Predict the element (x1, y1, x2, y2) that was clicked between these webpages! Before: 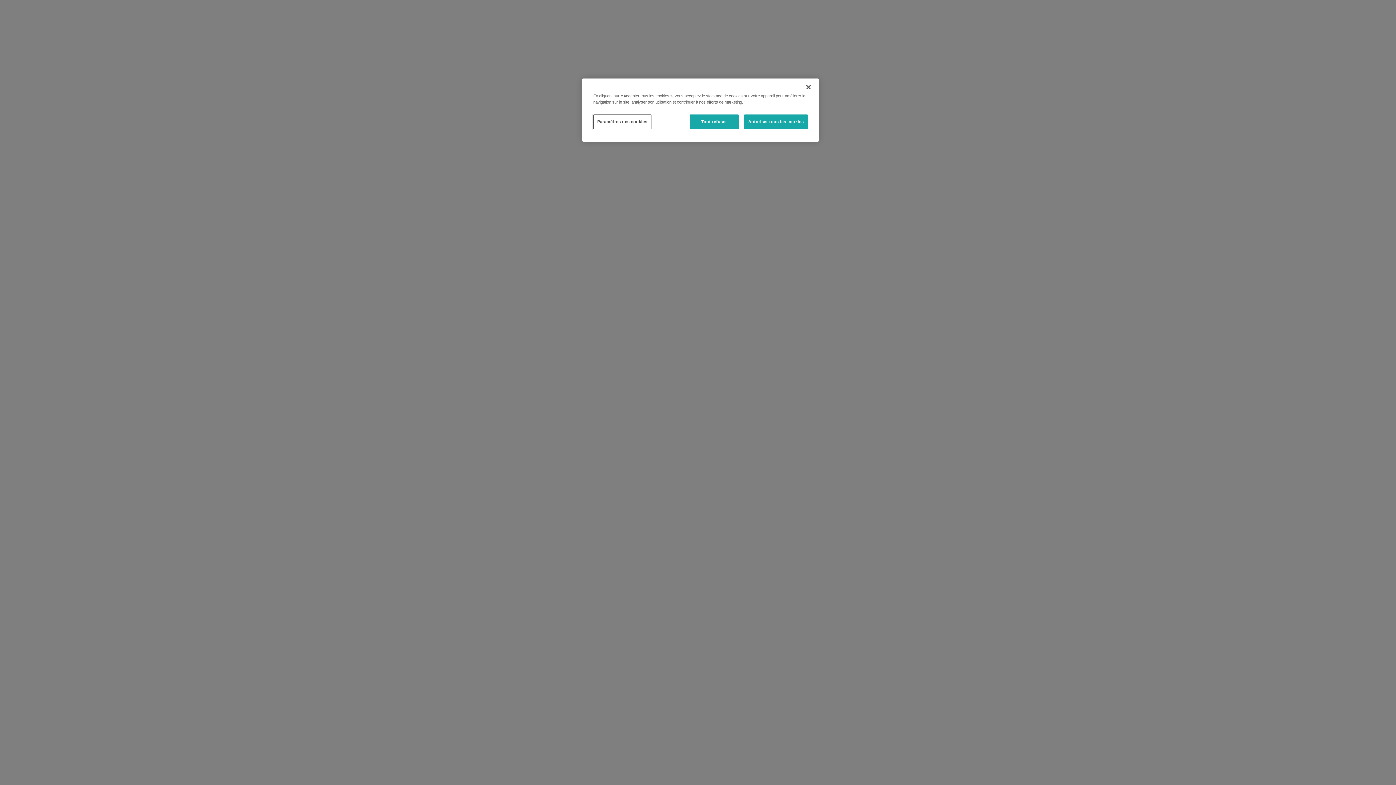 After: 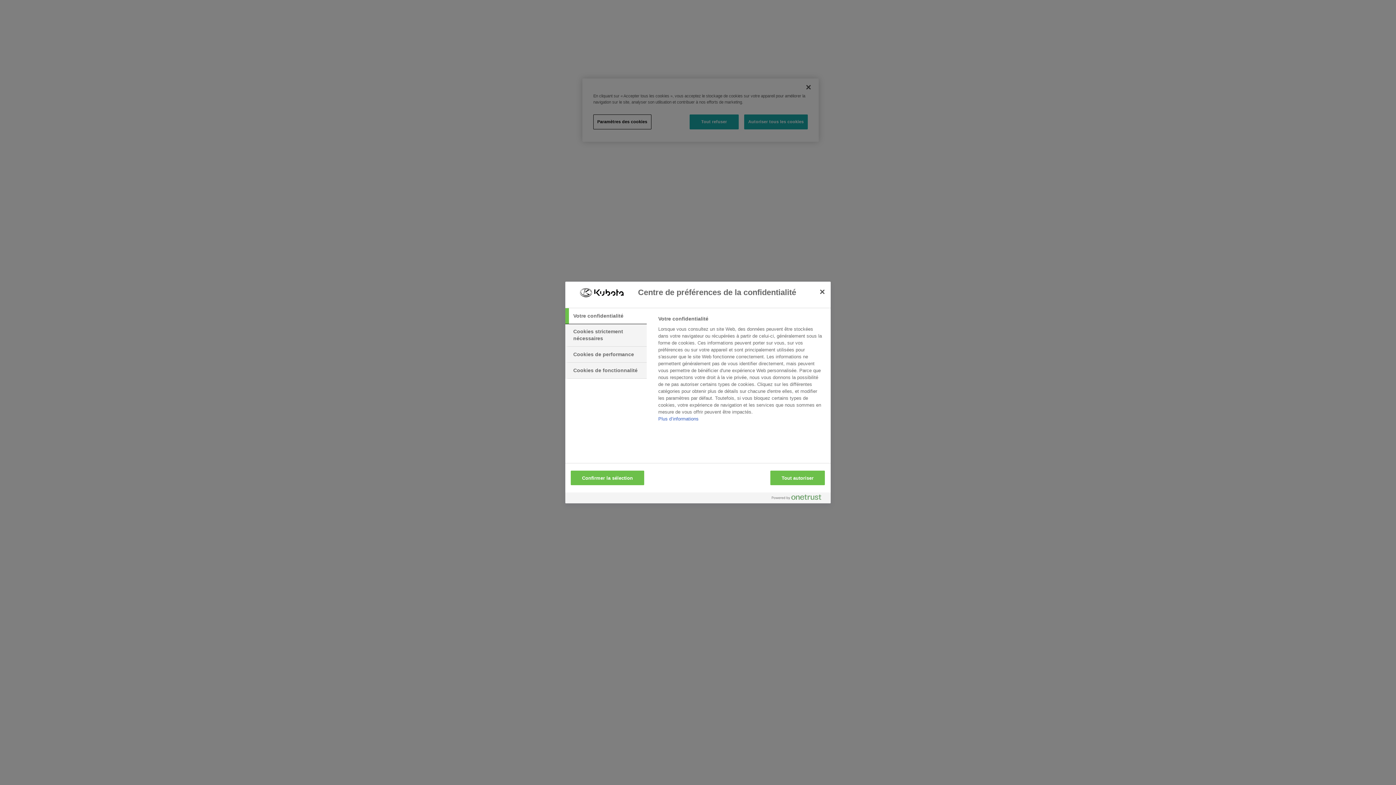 Action: bbox: (593, 114, 651, 129) label: Paramètres des cookies